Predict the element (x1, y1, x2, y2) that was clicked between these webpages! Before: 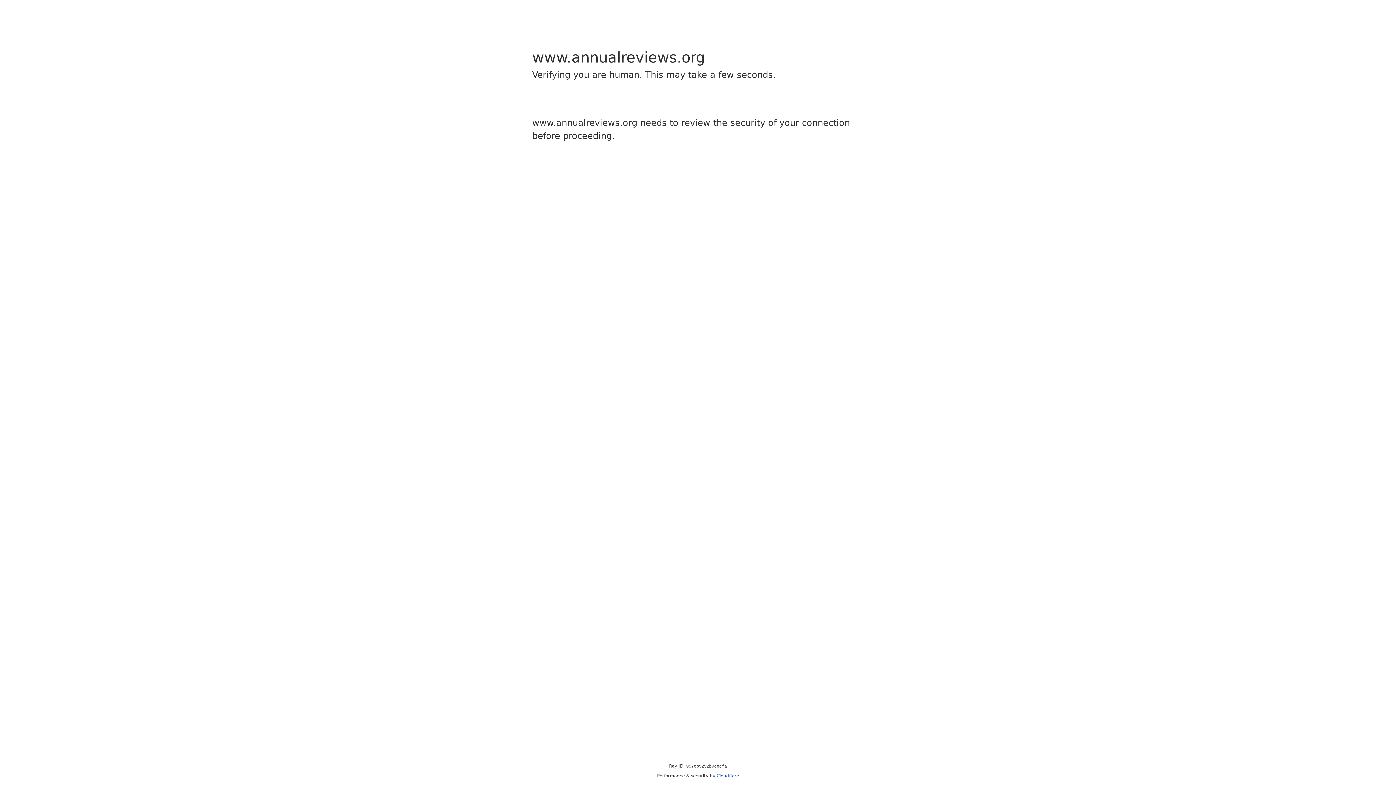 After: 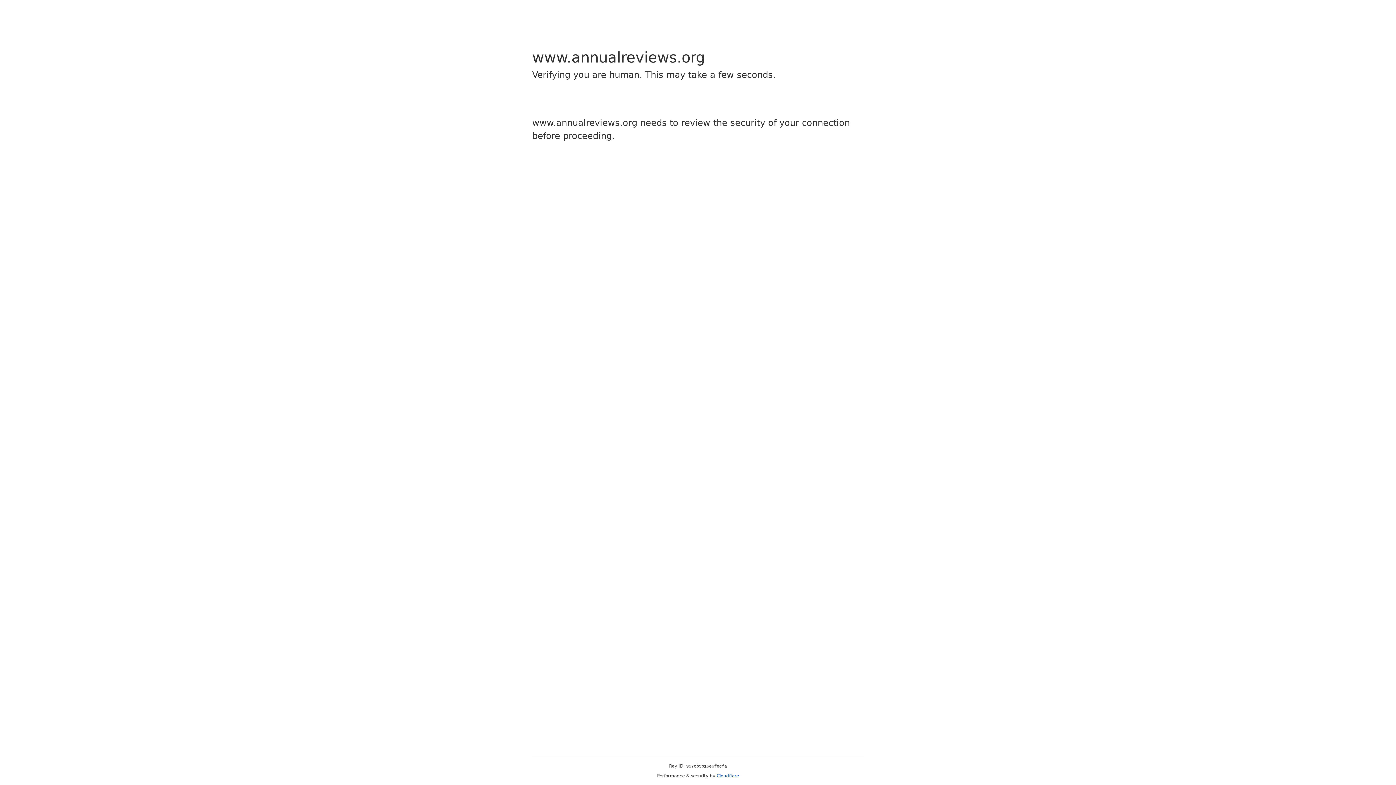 Action: bbox: (716, 773, 739, 778) label: Cloudflare